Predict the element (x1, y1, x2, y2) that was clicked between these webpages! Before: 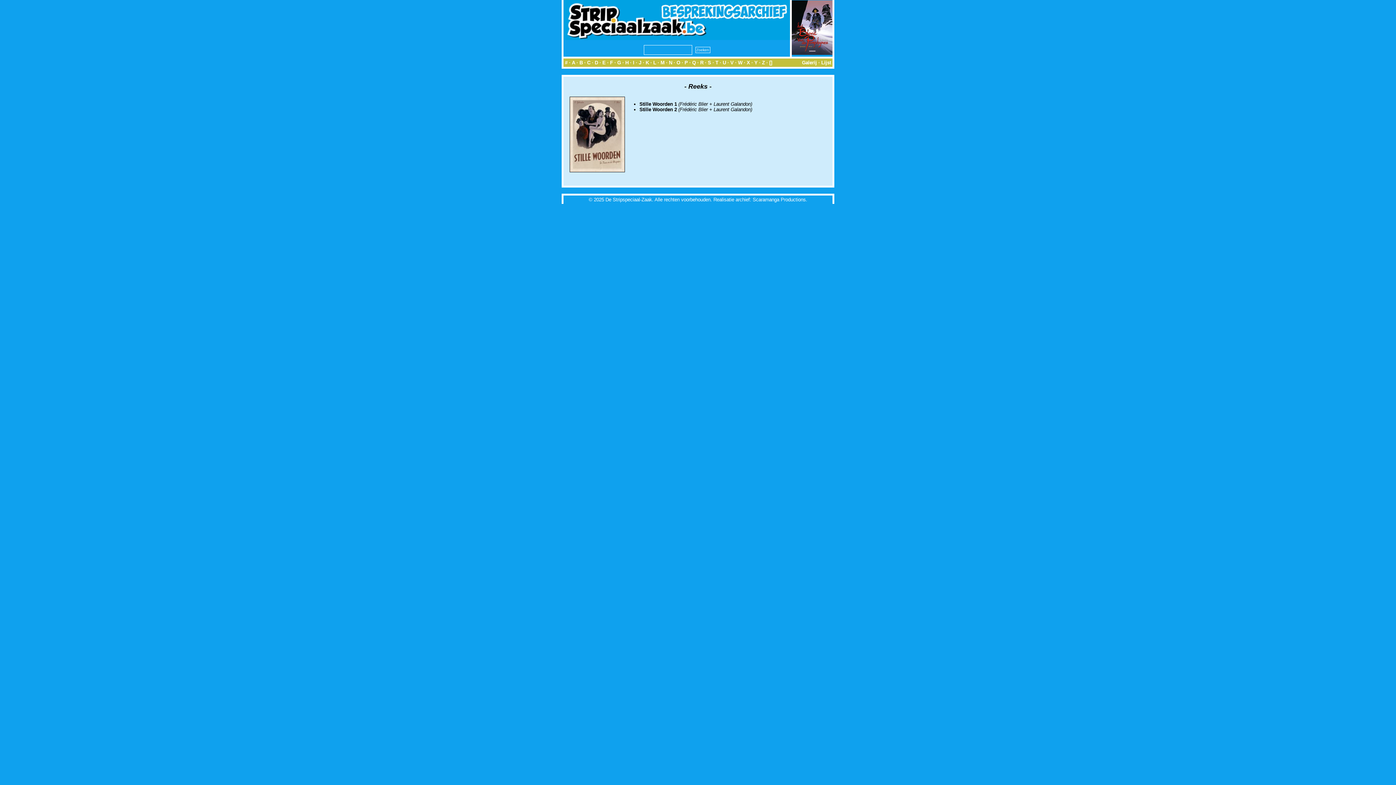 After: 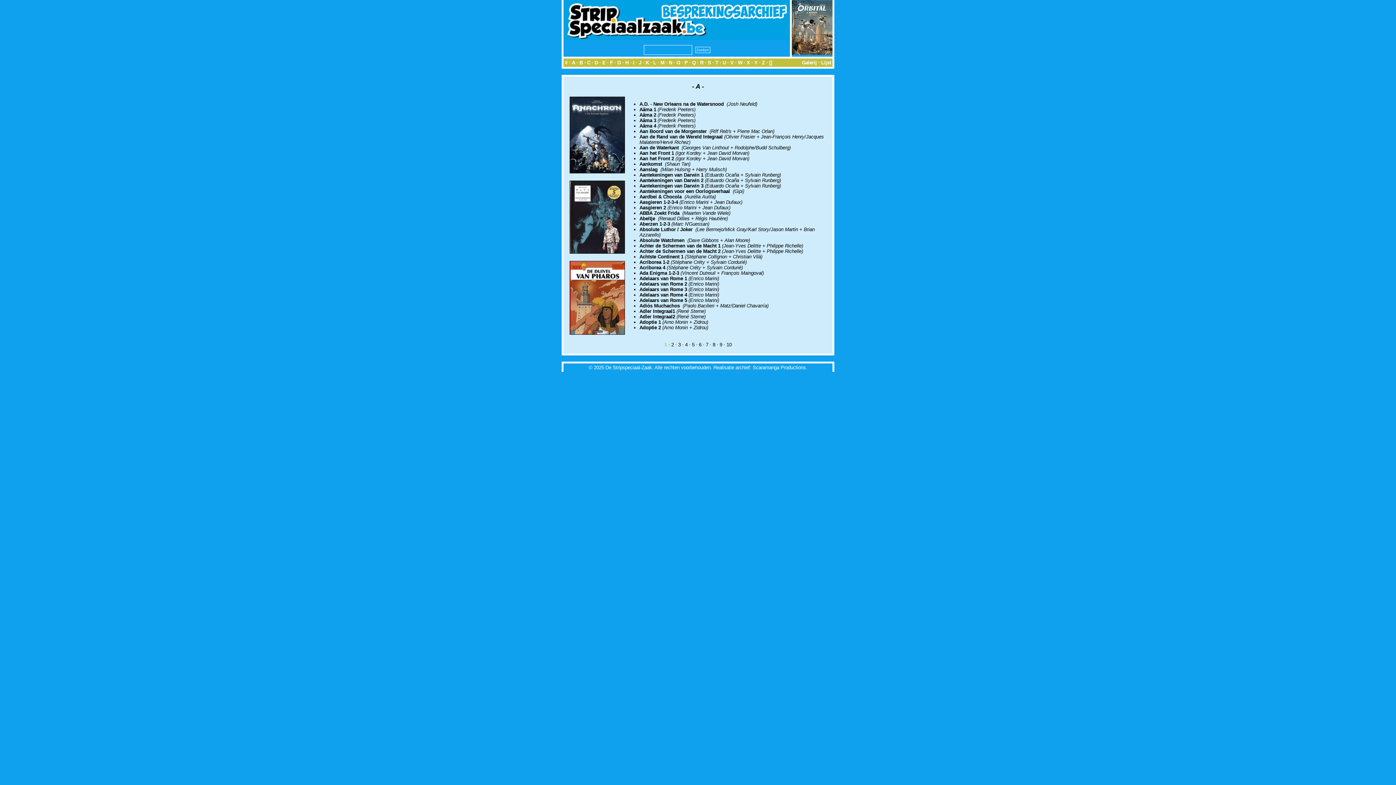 Action: label: A bbox: (572, 60, 575, 65)